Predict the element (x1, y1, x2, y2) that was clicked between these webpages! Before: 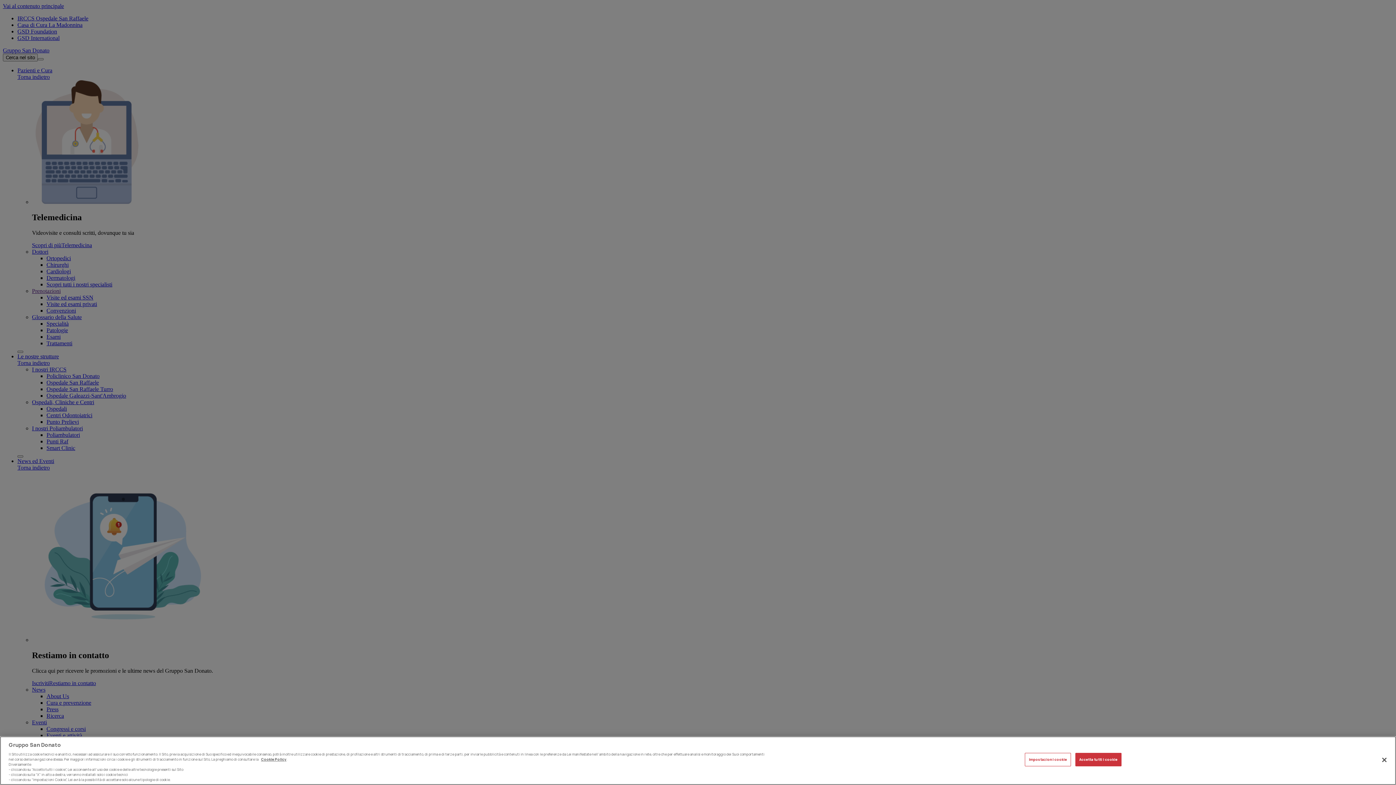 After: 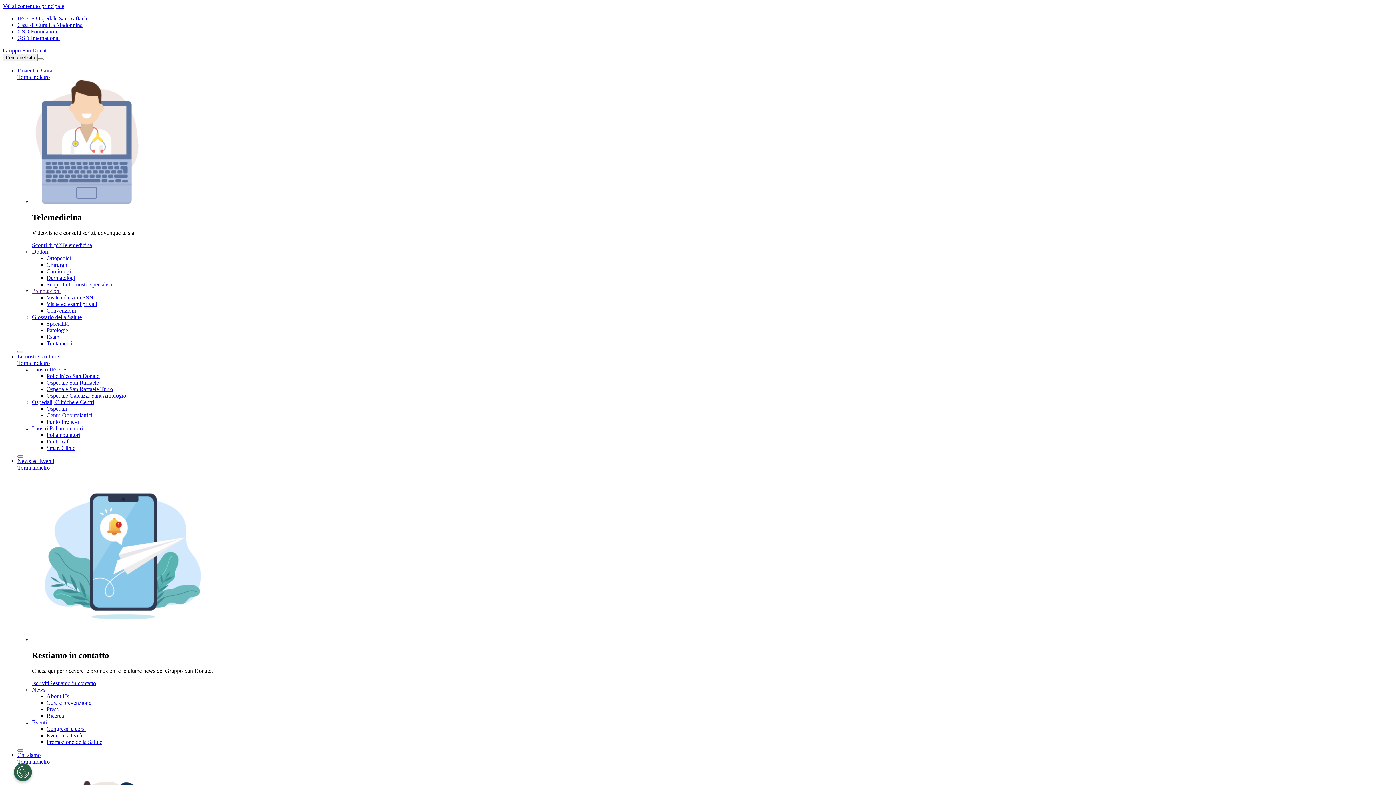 Action: bbox: (1075, 753, 1121, 766) label: Accetta tutti i cookie